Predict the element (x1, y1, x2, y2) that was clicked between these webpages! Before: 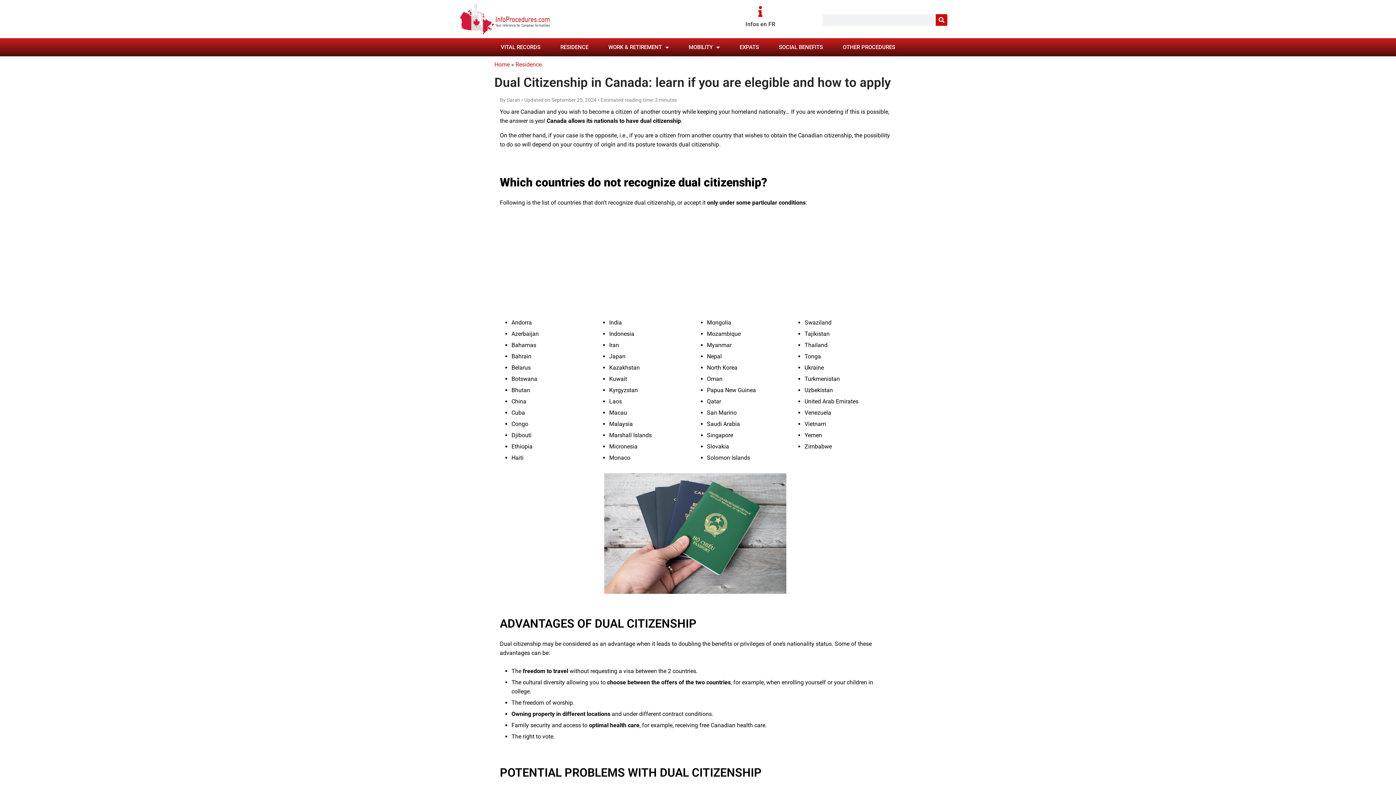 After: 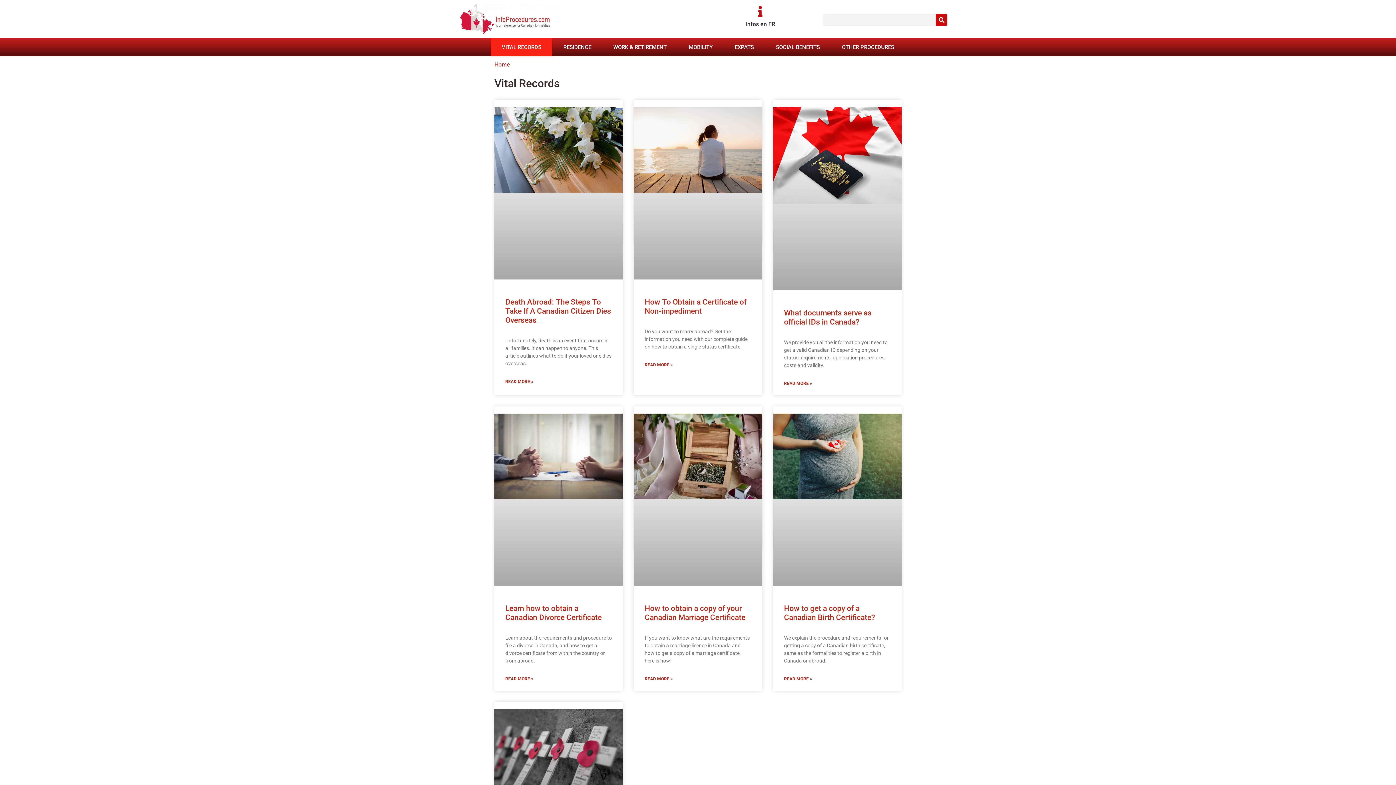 Action: bbox: (490, 38, 550, 56) label: VITAL RECORDS